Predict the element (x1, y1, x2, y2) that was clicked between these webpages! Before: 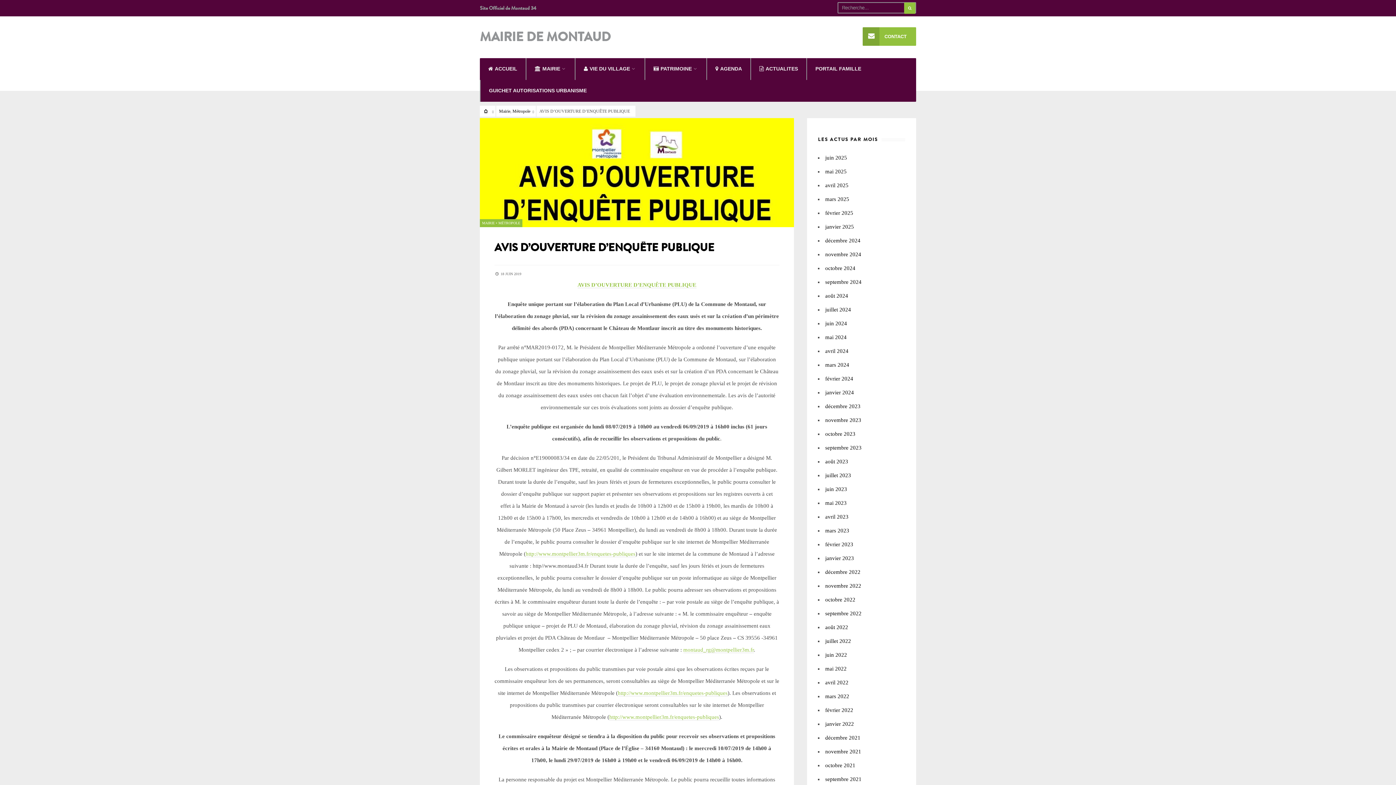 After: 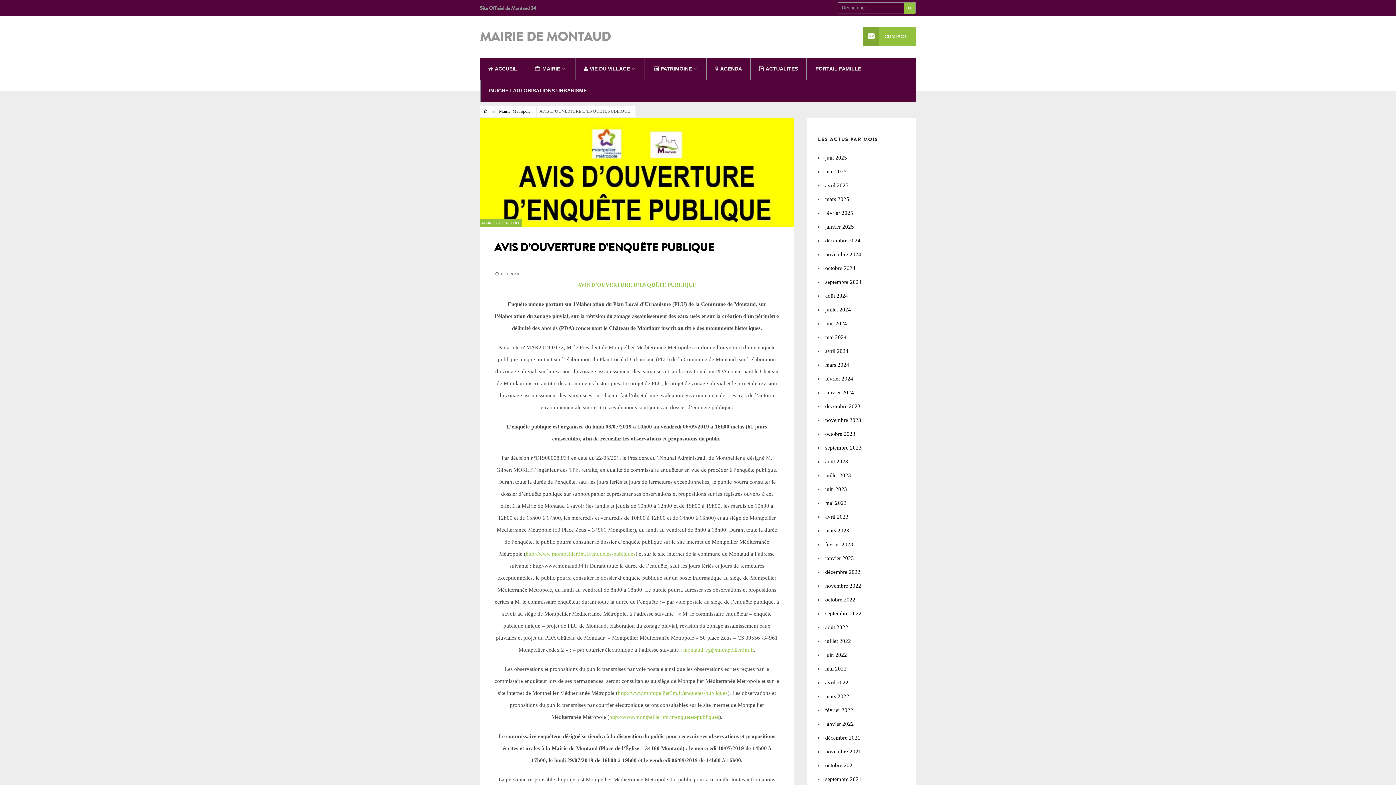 Action: label: AVIS D’OUVERTURE D’ENQUÊTE PUBLIQUE bbox: (494, 240, 714, 255)